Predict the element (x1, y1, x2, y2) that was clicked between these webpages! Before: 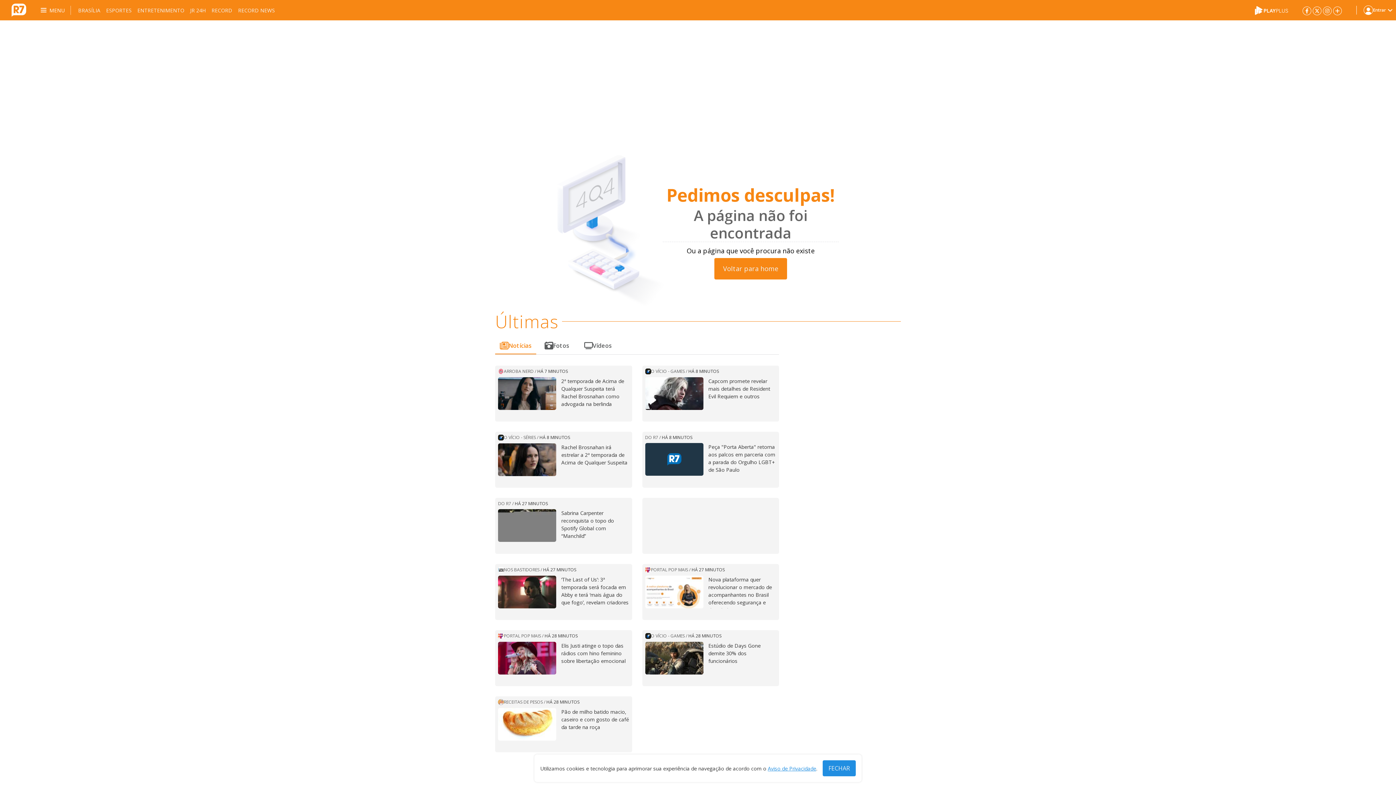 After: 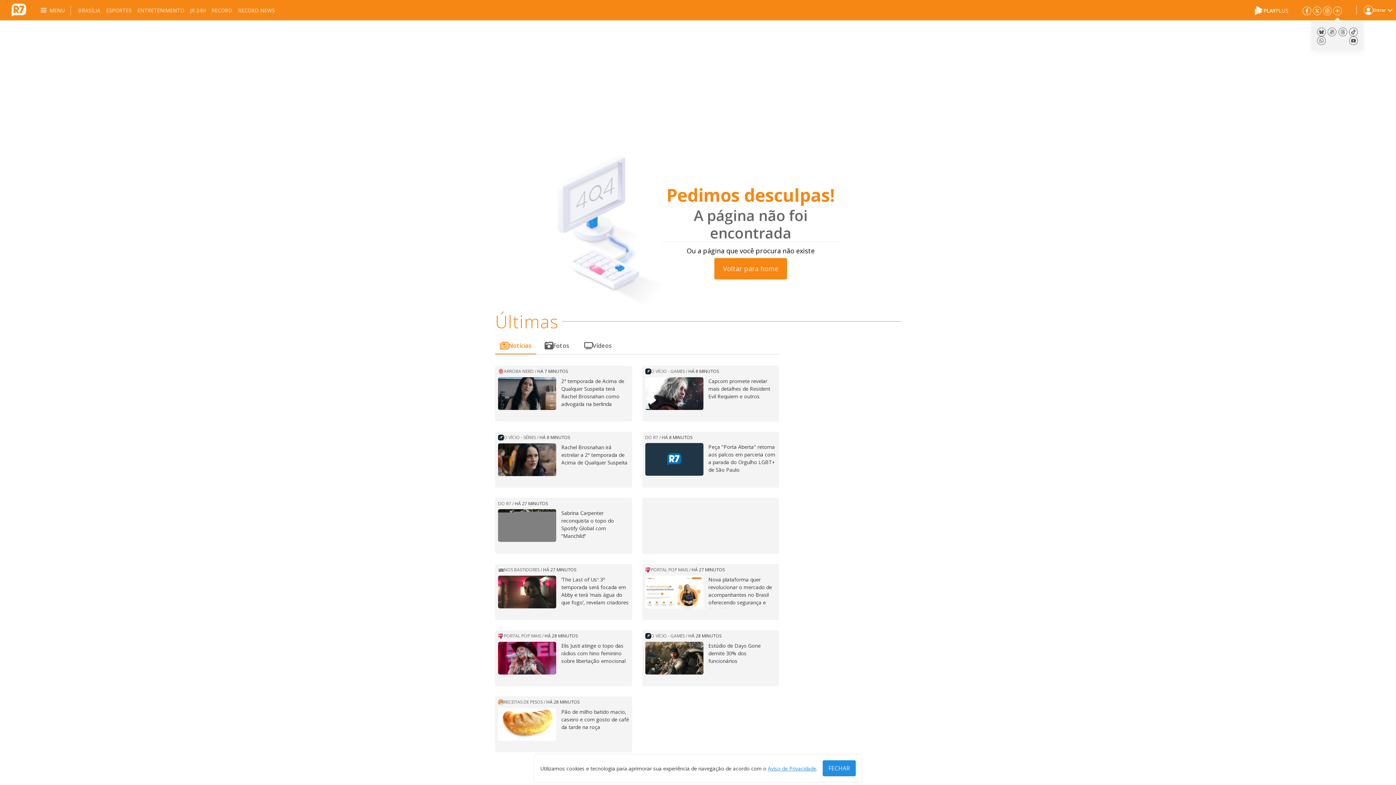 Action: bbox: (1333, 6, 1342, 14)